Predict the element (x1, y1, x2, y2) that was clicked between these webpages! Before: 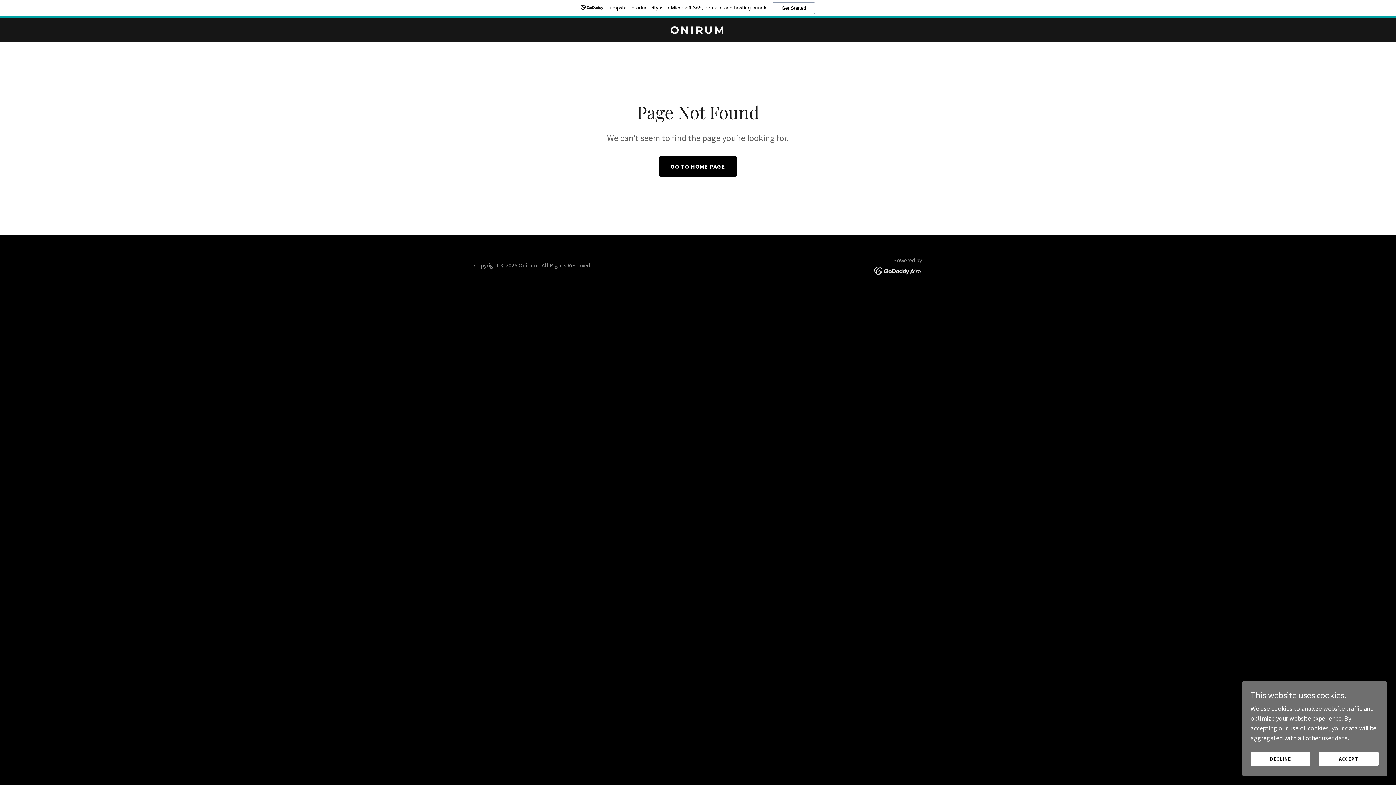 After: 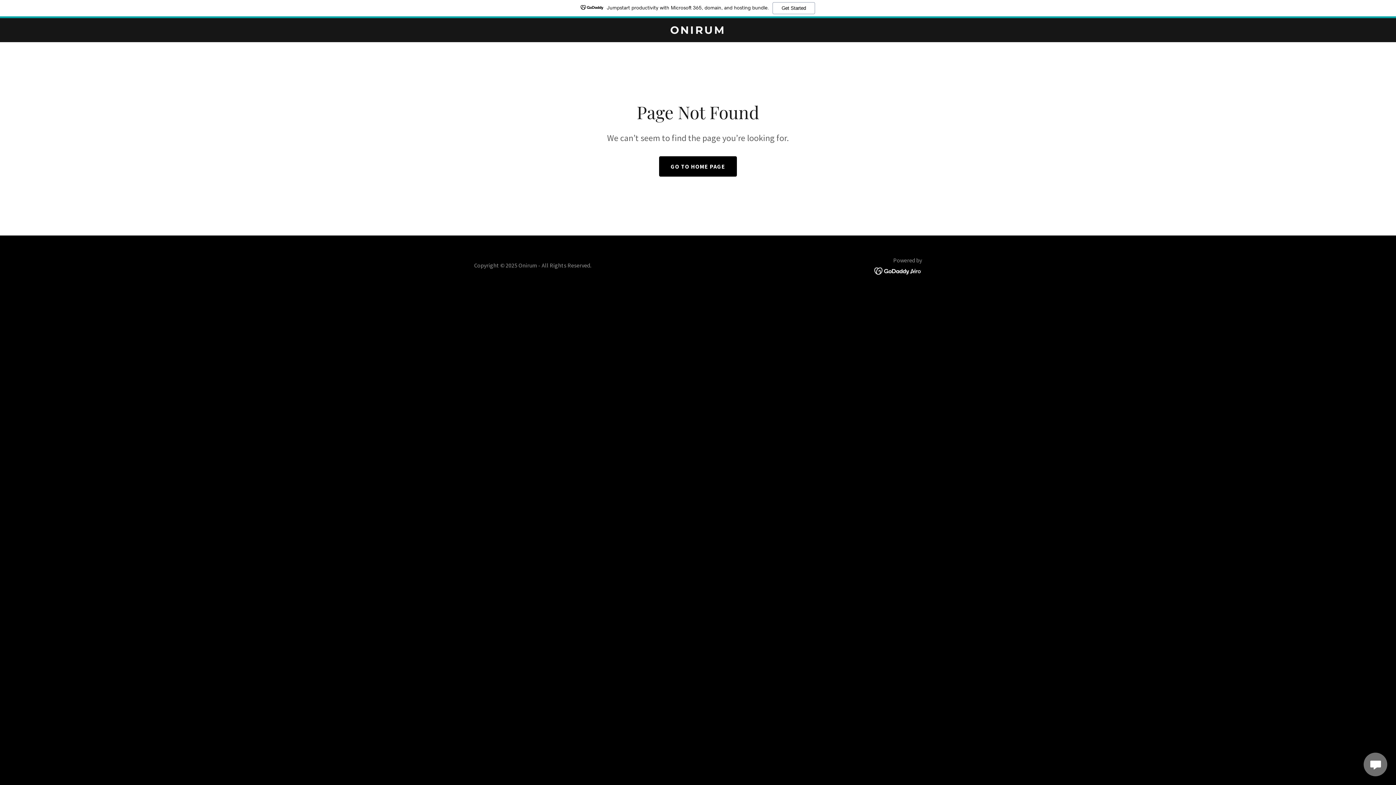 Action: label: ACCEPT bbox: (1319, 752, 1378, 766)